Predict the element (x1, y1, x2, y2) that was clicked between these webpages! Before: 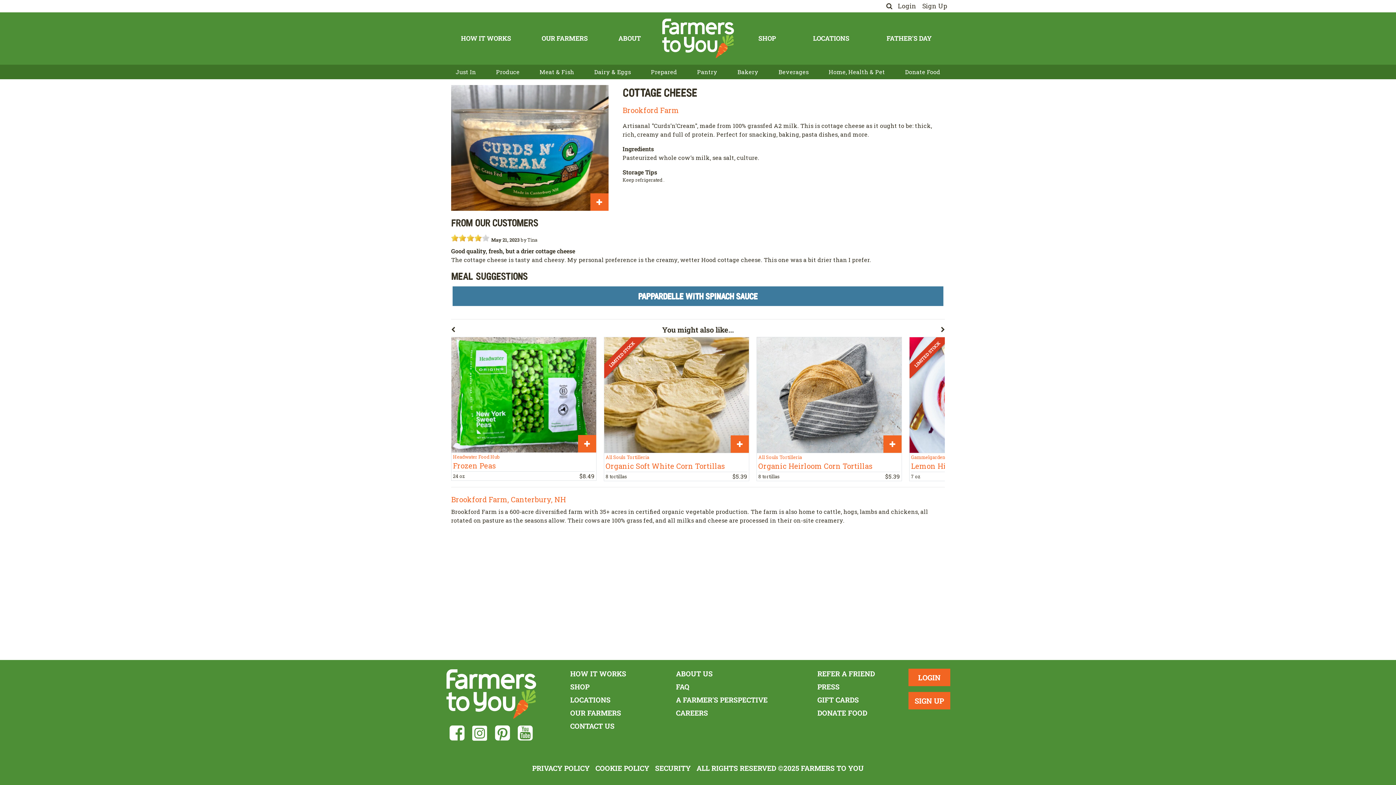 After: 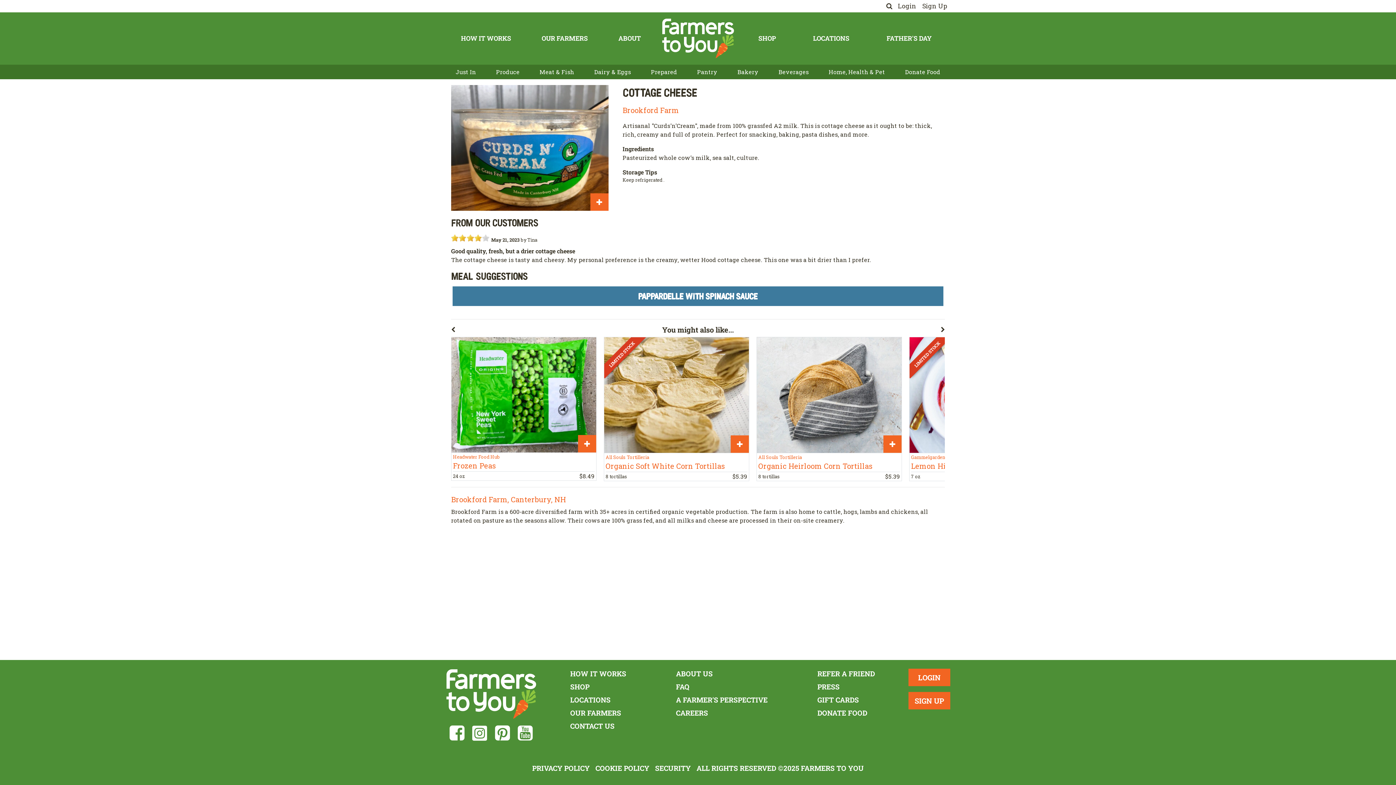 Action: bbox: (495, 720, 510, 746)